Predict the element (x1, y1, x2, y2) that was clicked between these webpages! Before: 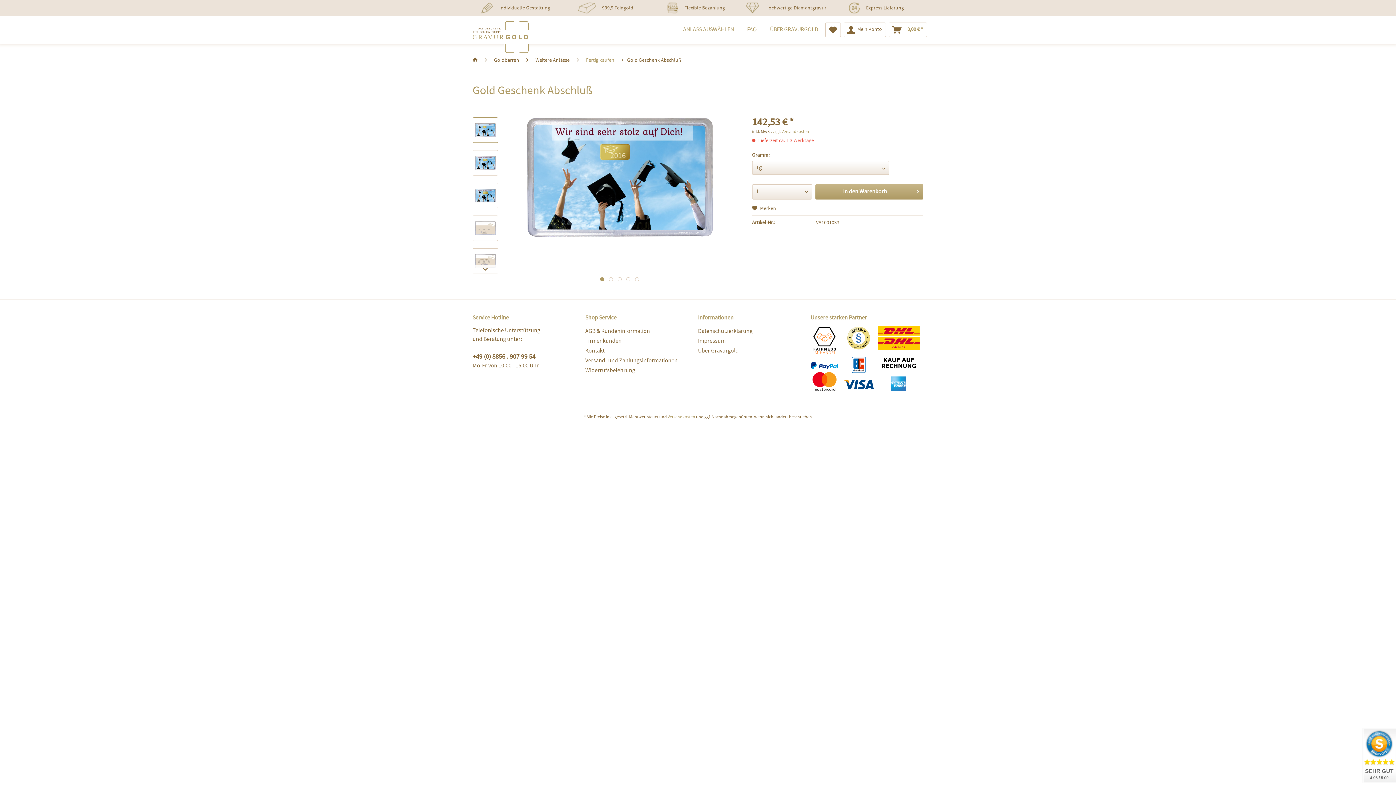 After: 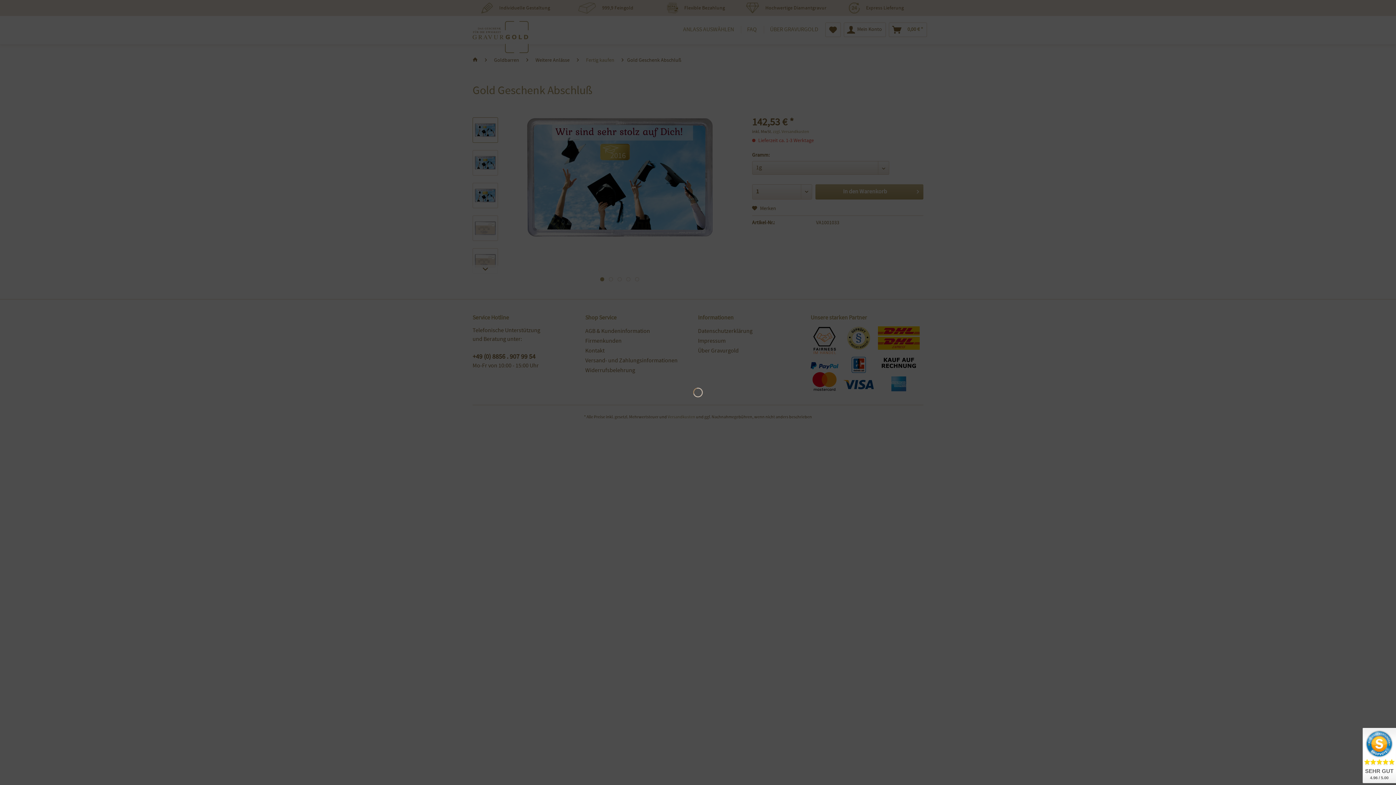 Action: label: In den Warenkorb bbox: (815, 184, 923, 199)